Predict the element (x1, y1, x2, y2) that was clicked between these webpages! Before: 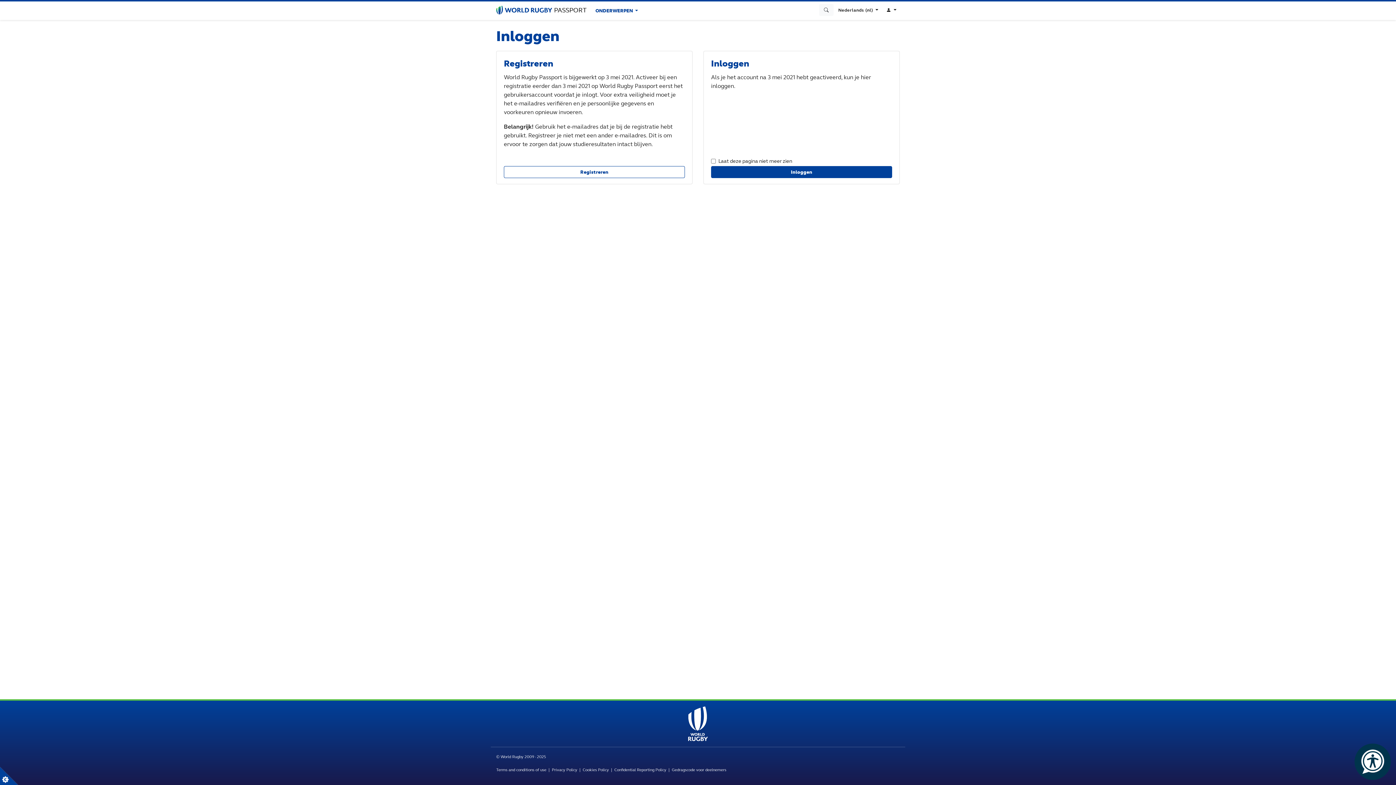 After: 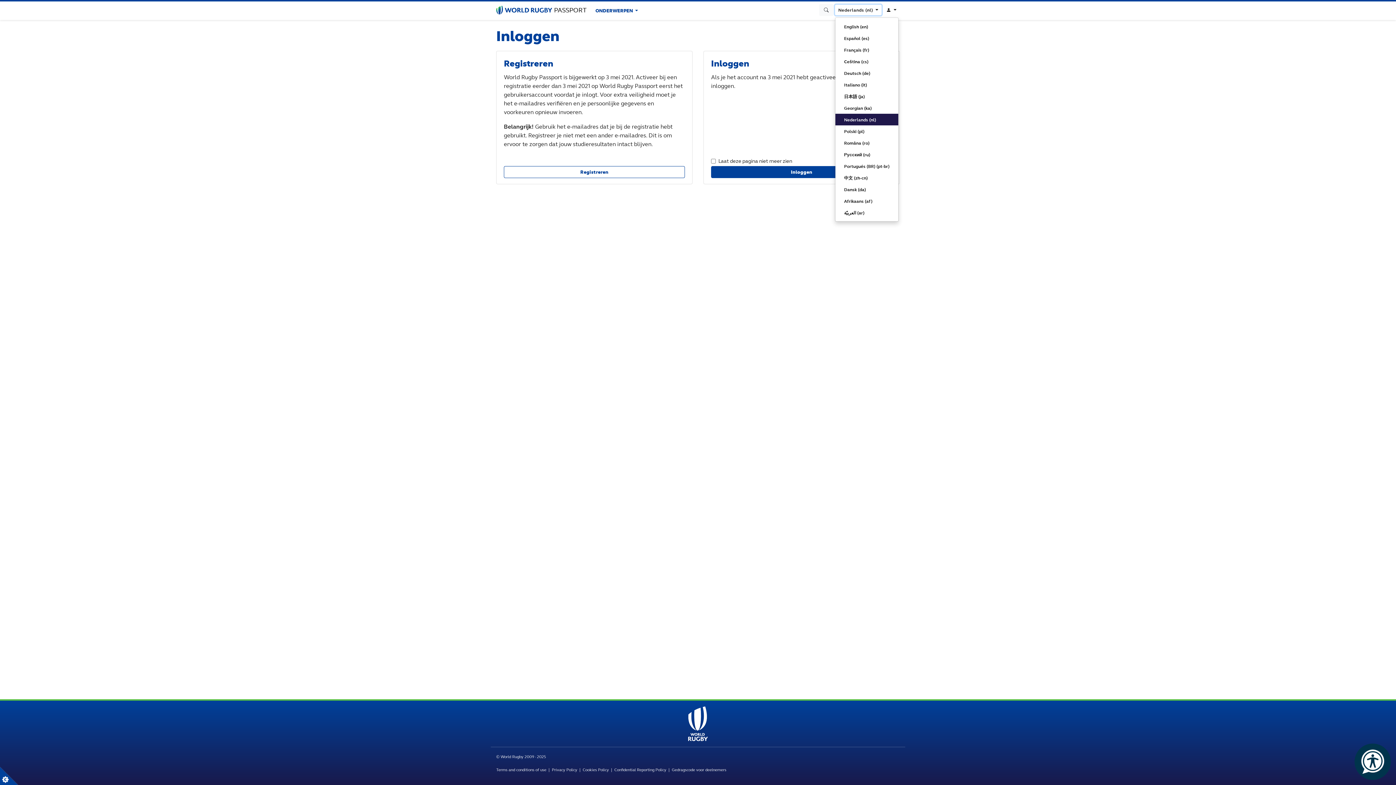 Action: label: Nederlands (nl)  bbox: (835, 4, 881, 15)